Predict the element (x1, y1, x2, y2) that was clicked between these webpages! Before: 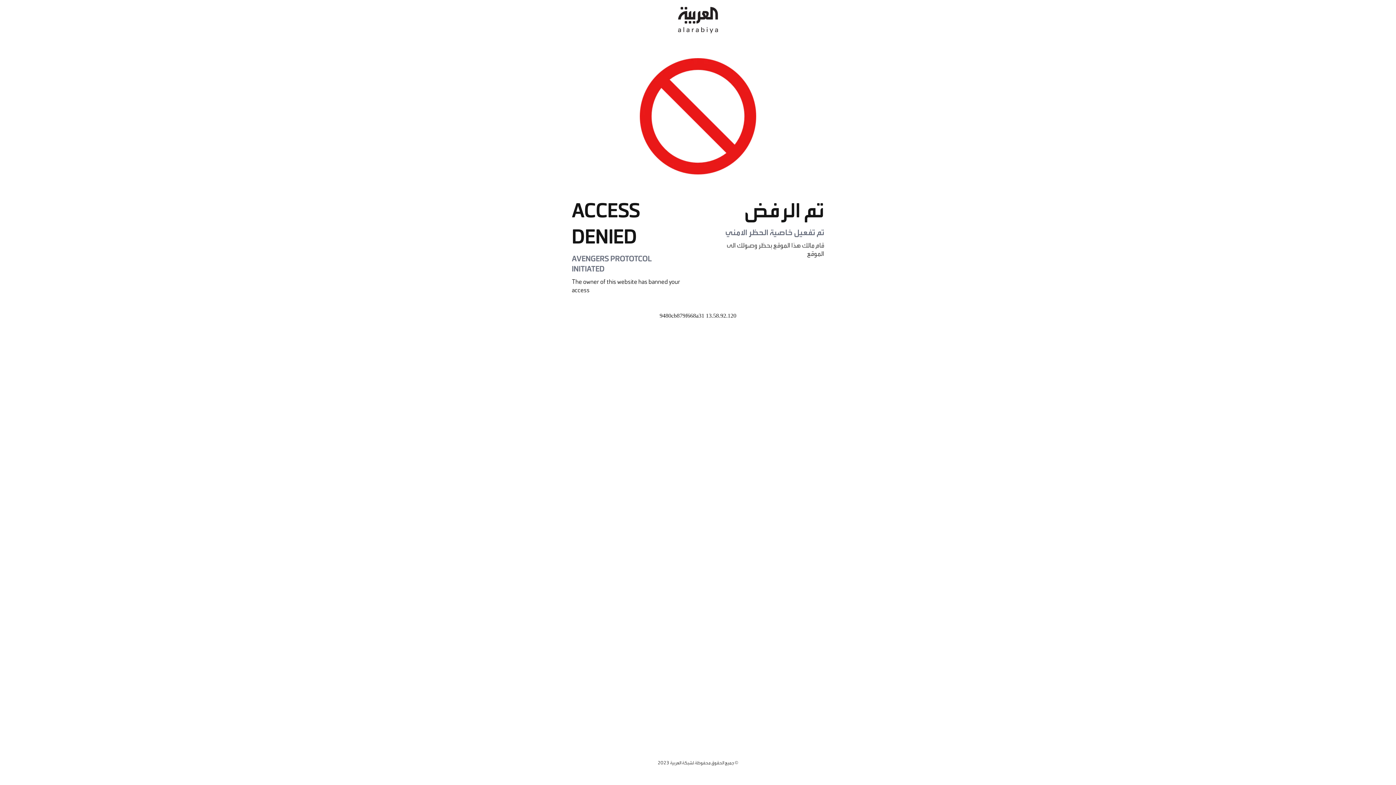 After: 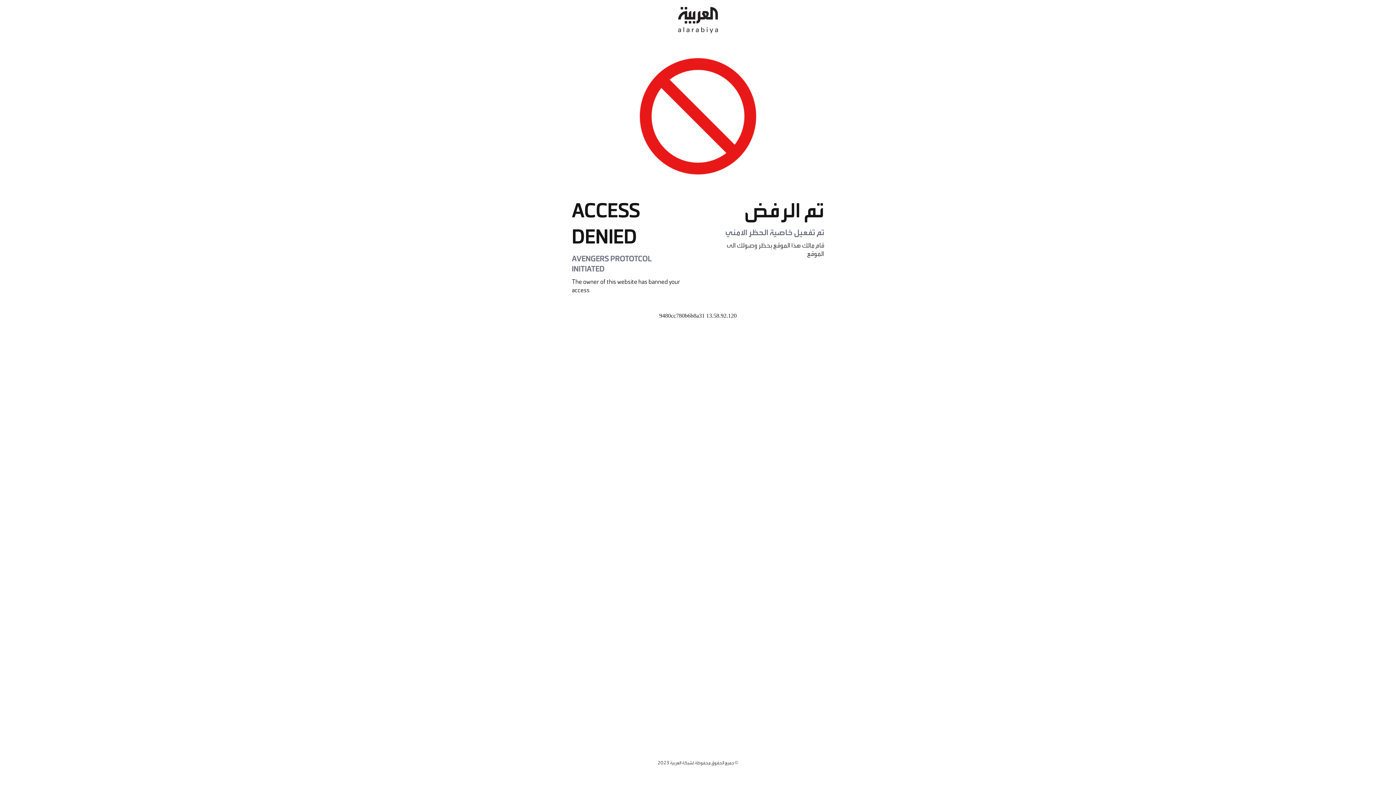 Action: bbox: (678, 0, 718, 40)